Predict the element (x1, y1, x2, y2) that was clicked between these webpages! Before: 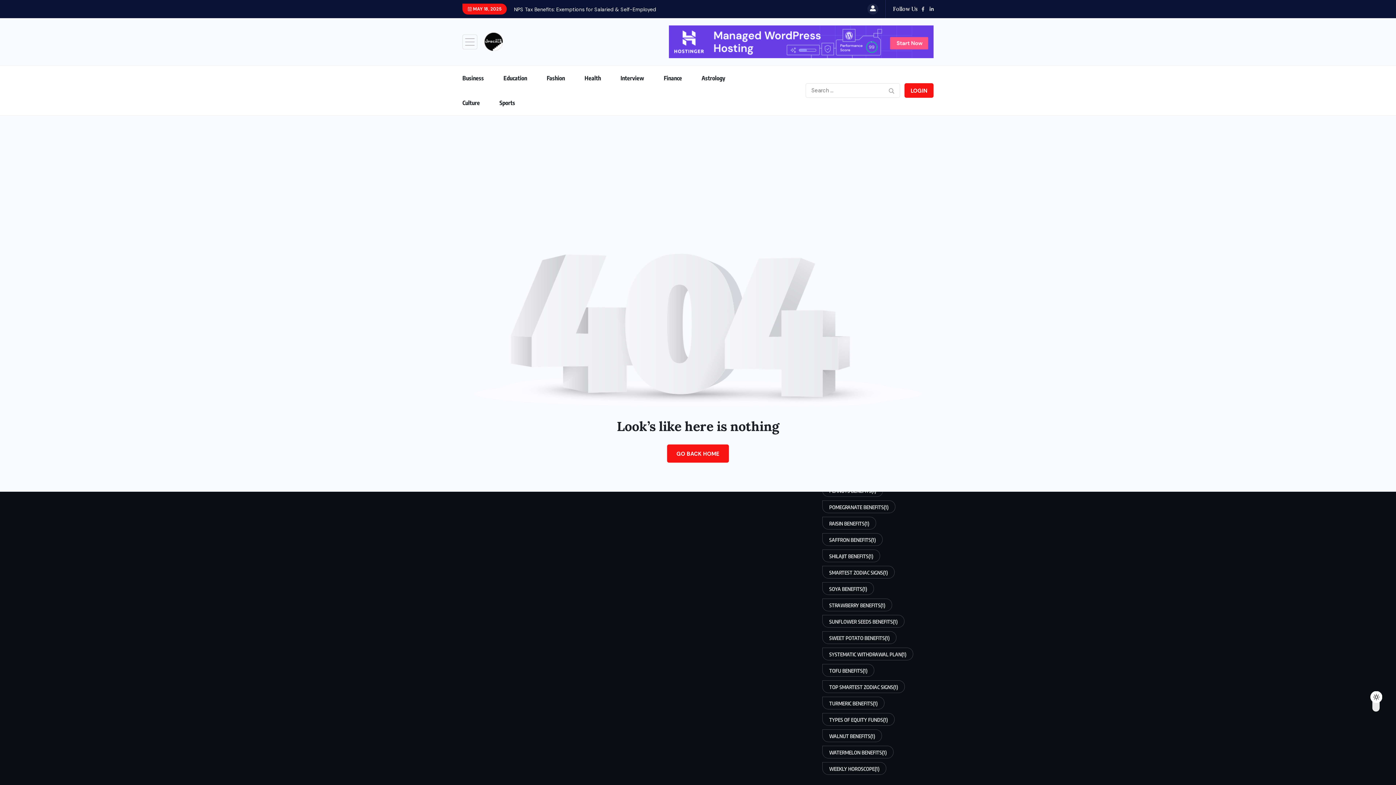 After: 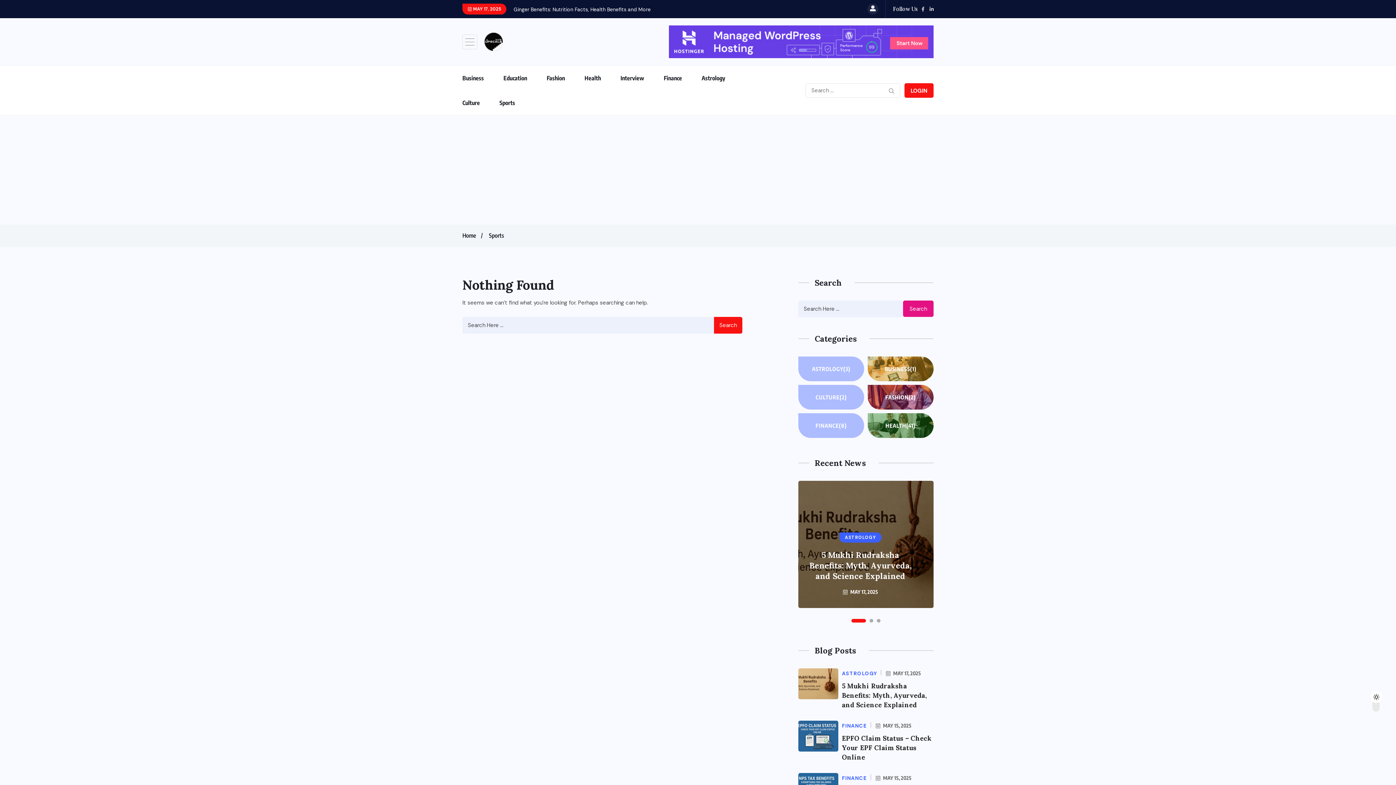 Action: bbox: (499, 90, 533, 115) label: Sports